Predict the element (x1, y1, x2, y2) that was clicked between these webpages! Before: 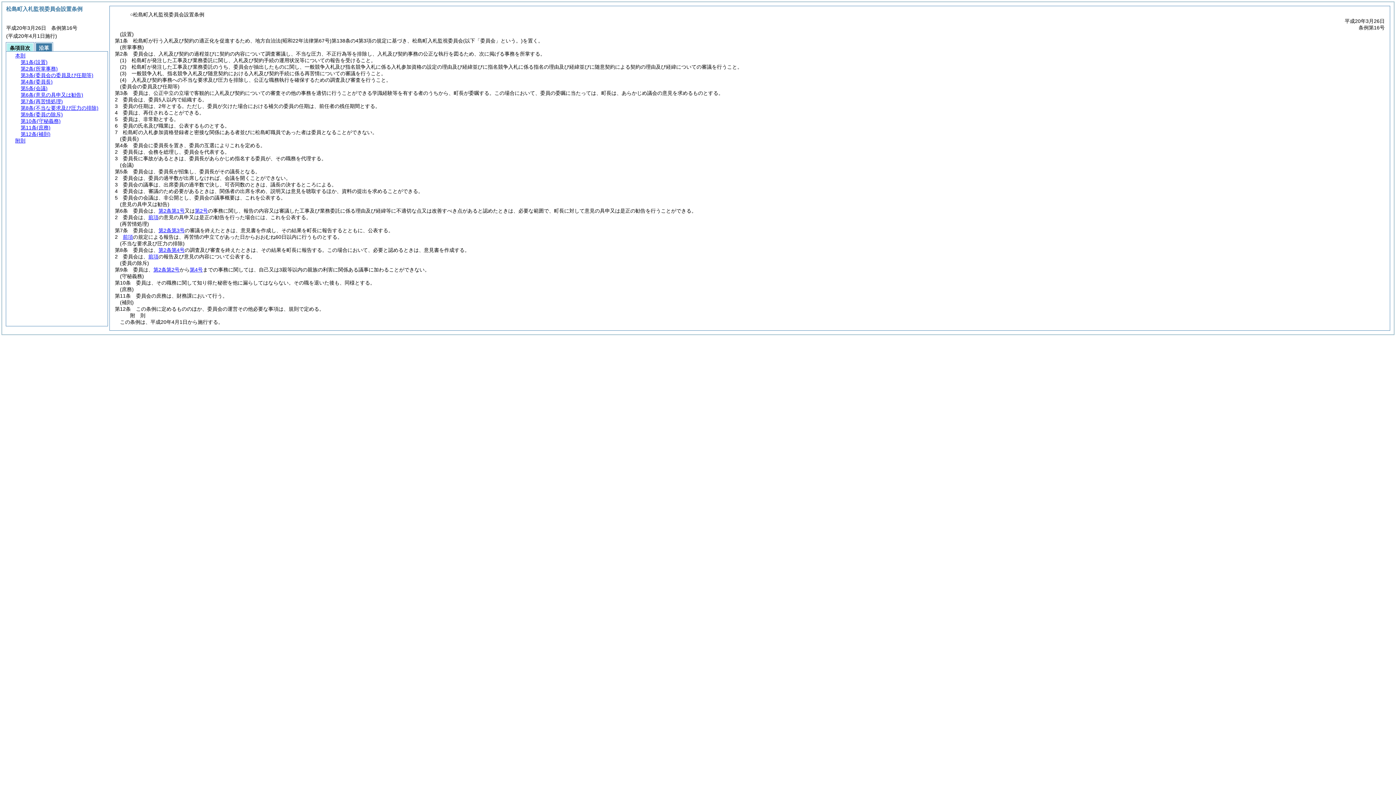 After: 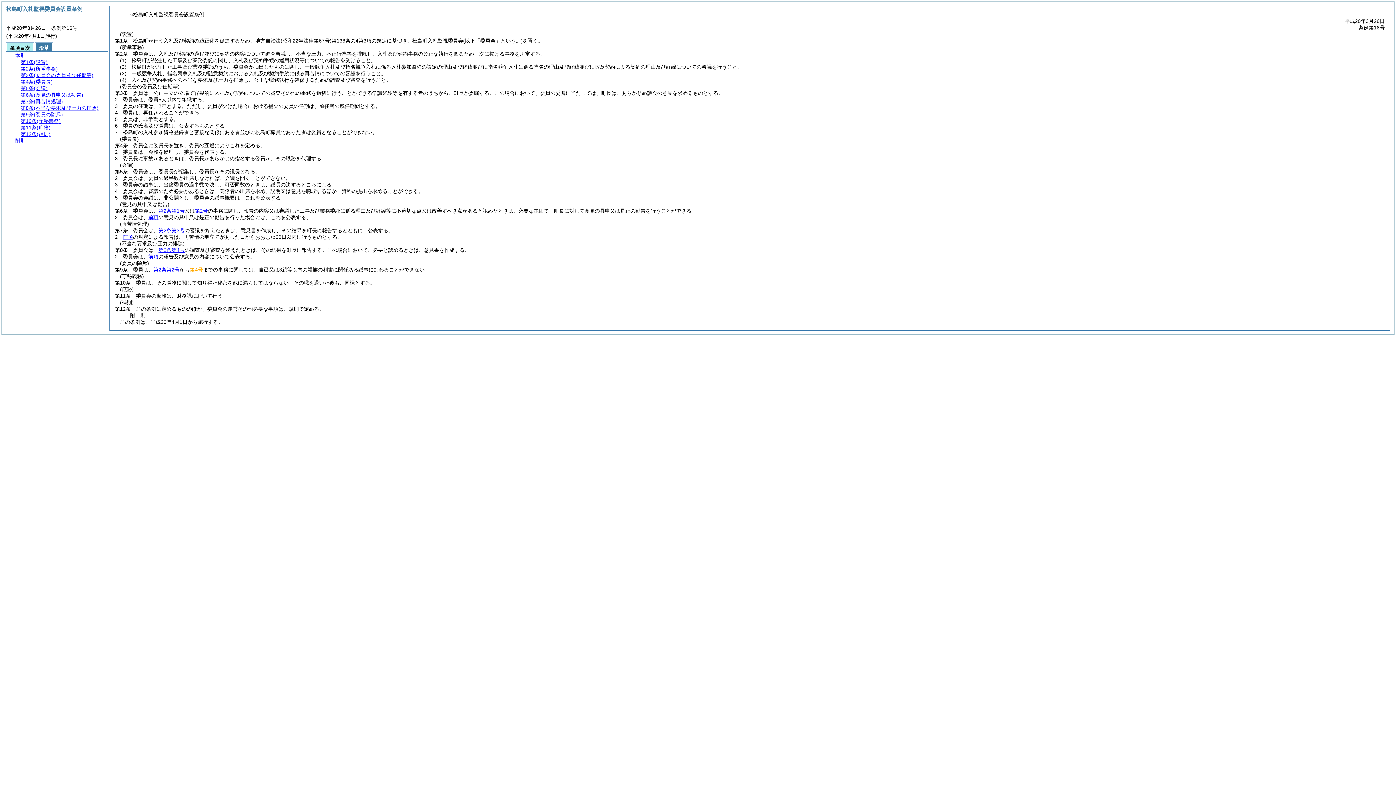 Action: bbox: (189, 266, 202, 272) label: 第4号